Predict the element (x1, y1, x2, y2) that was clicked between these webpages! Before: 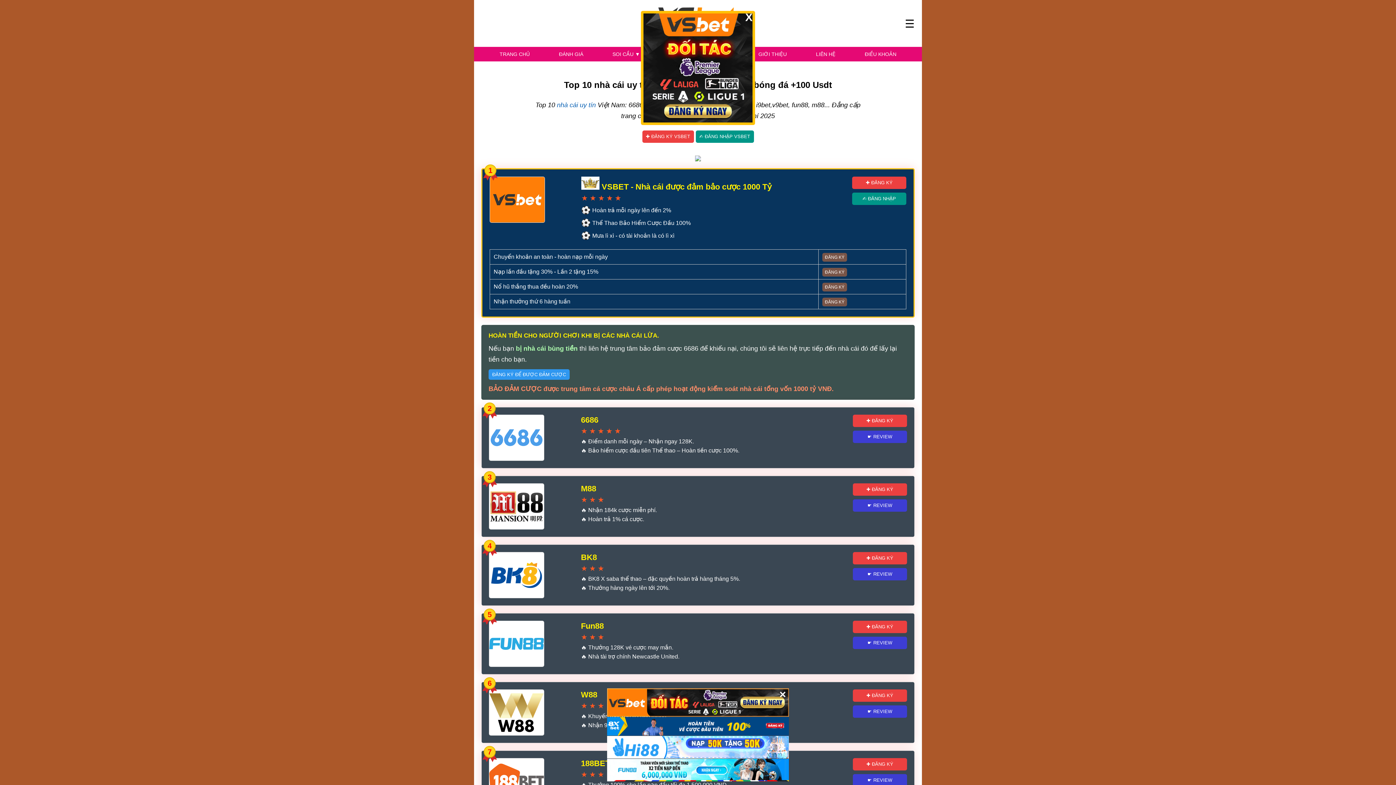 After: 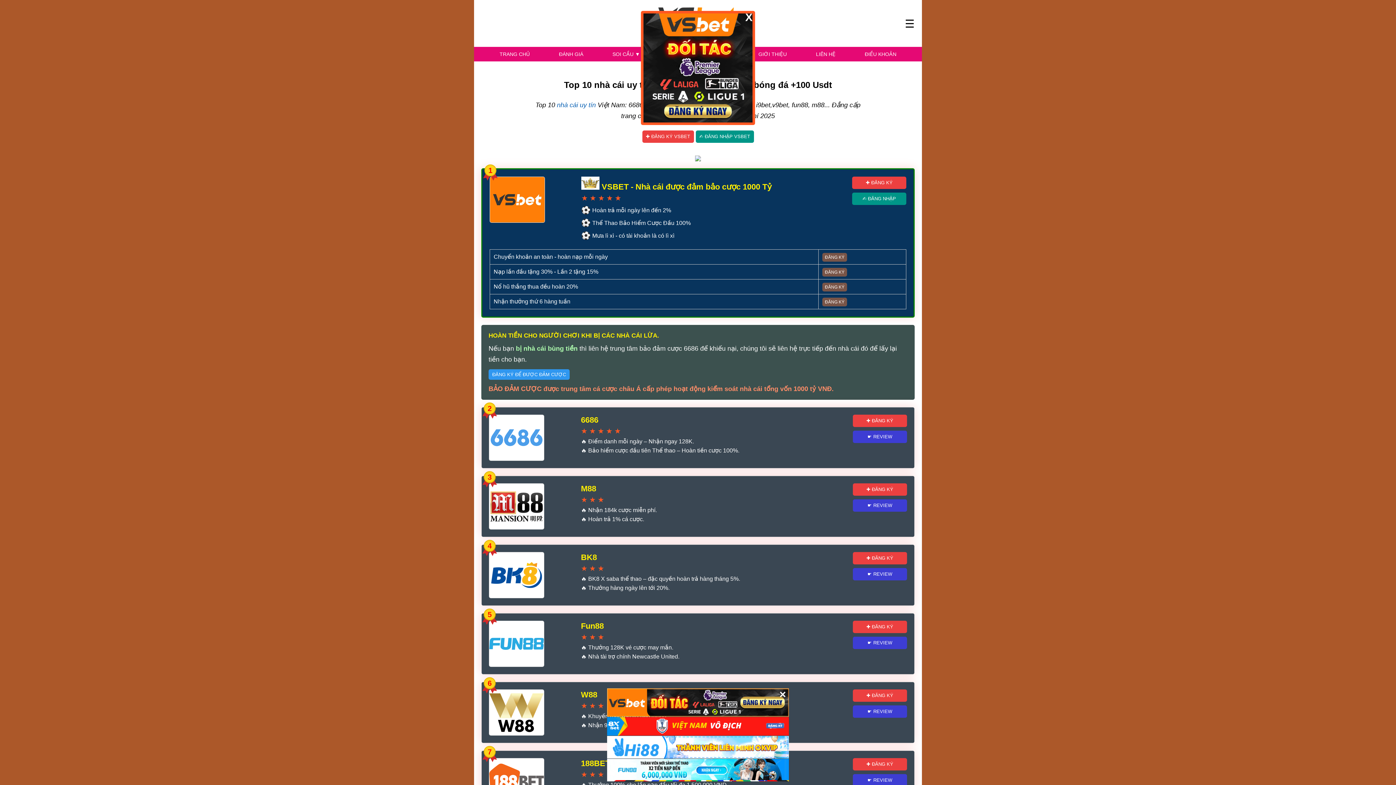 Action: bbox: (557, 101, 596, 108) label: nhà cái uy tín